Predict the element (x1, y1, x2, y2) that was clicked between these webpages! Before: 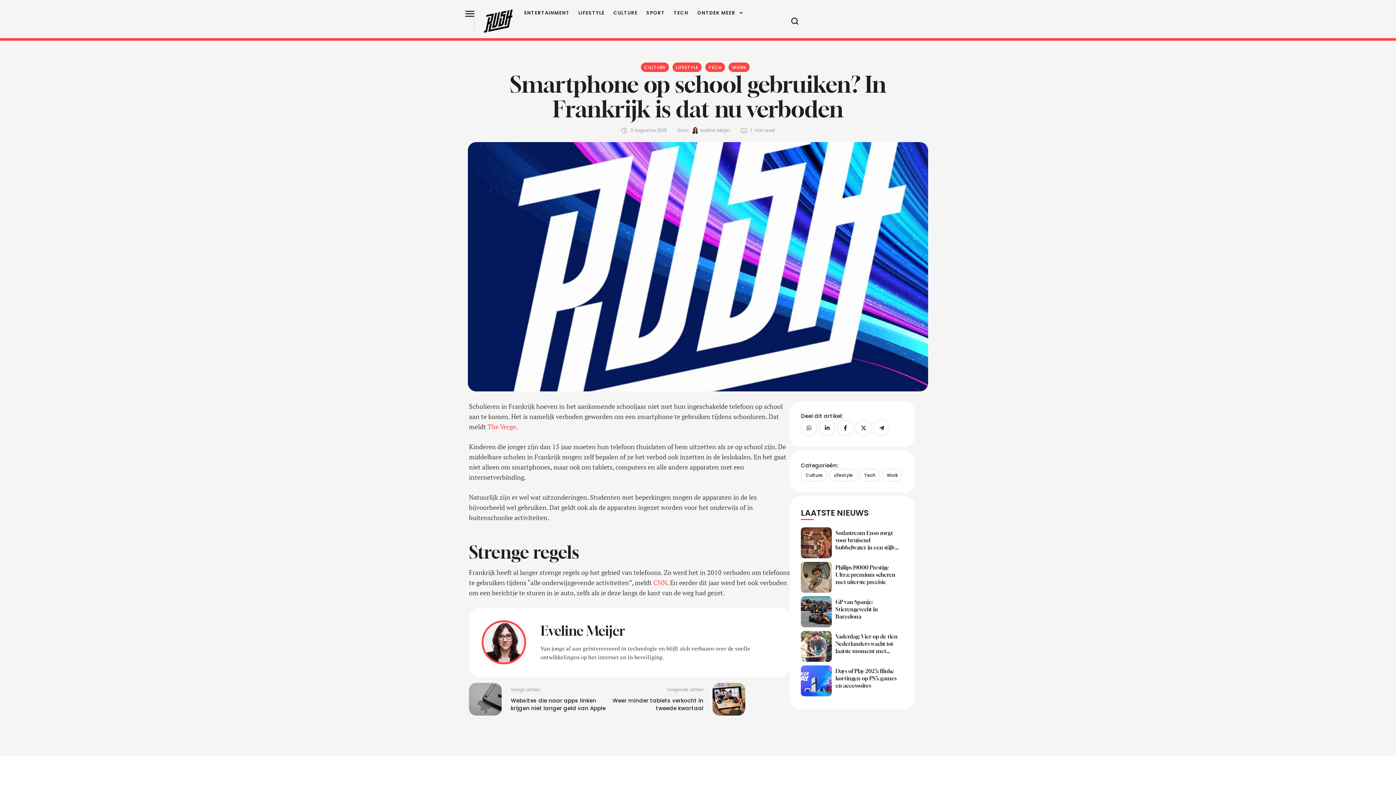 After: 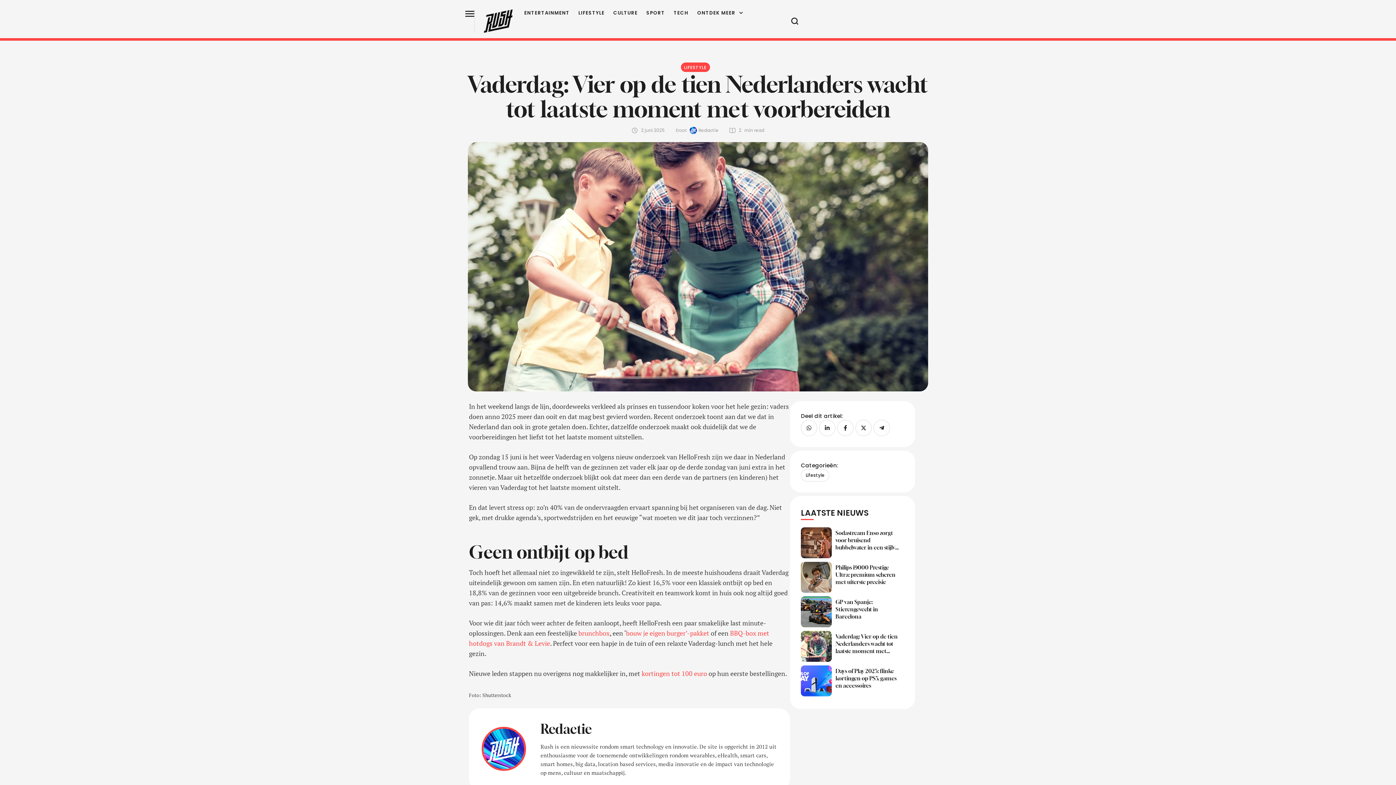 Action: bbox: (801, 631, 832, 662) label: Featured Image